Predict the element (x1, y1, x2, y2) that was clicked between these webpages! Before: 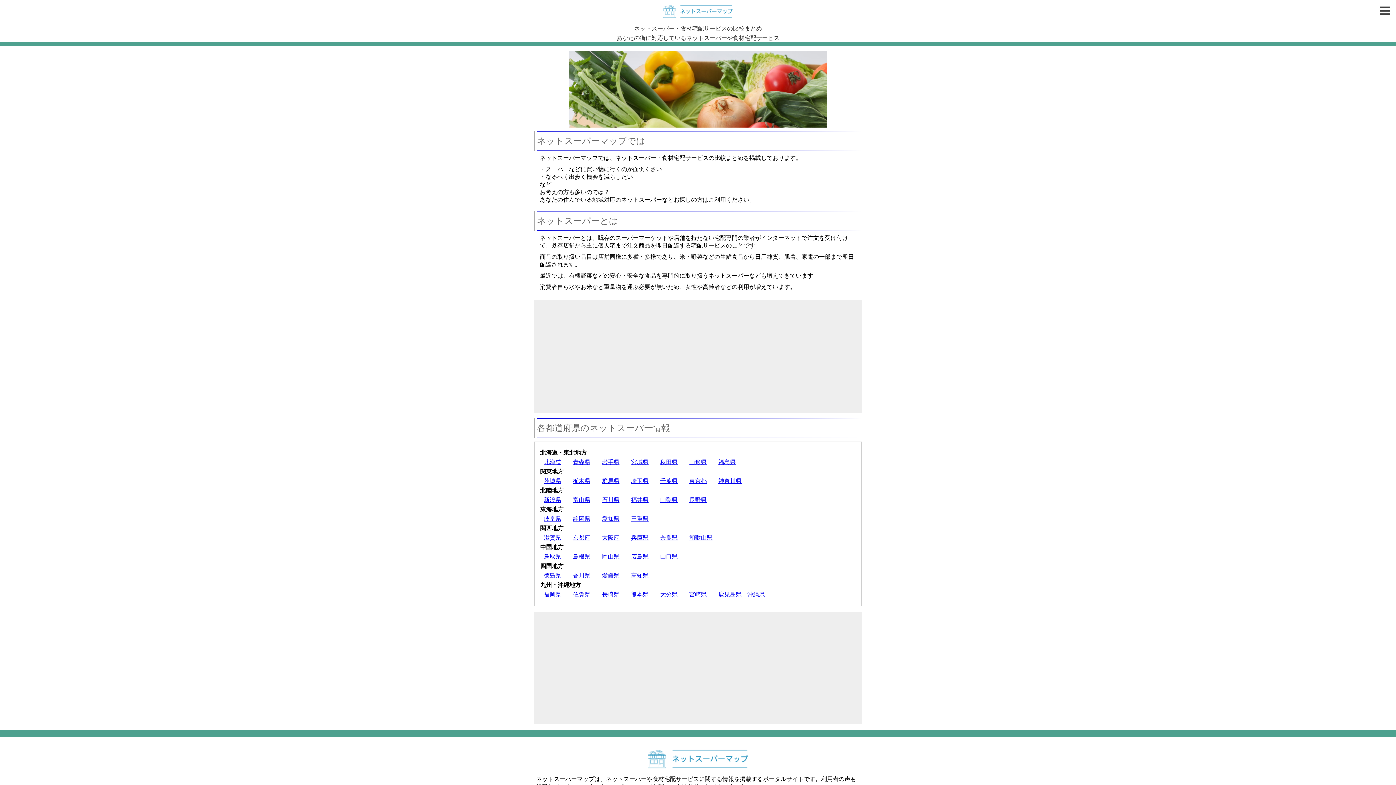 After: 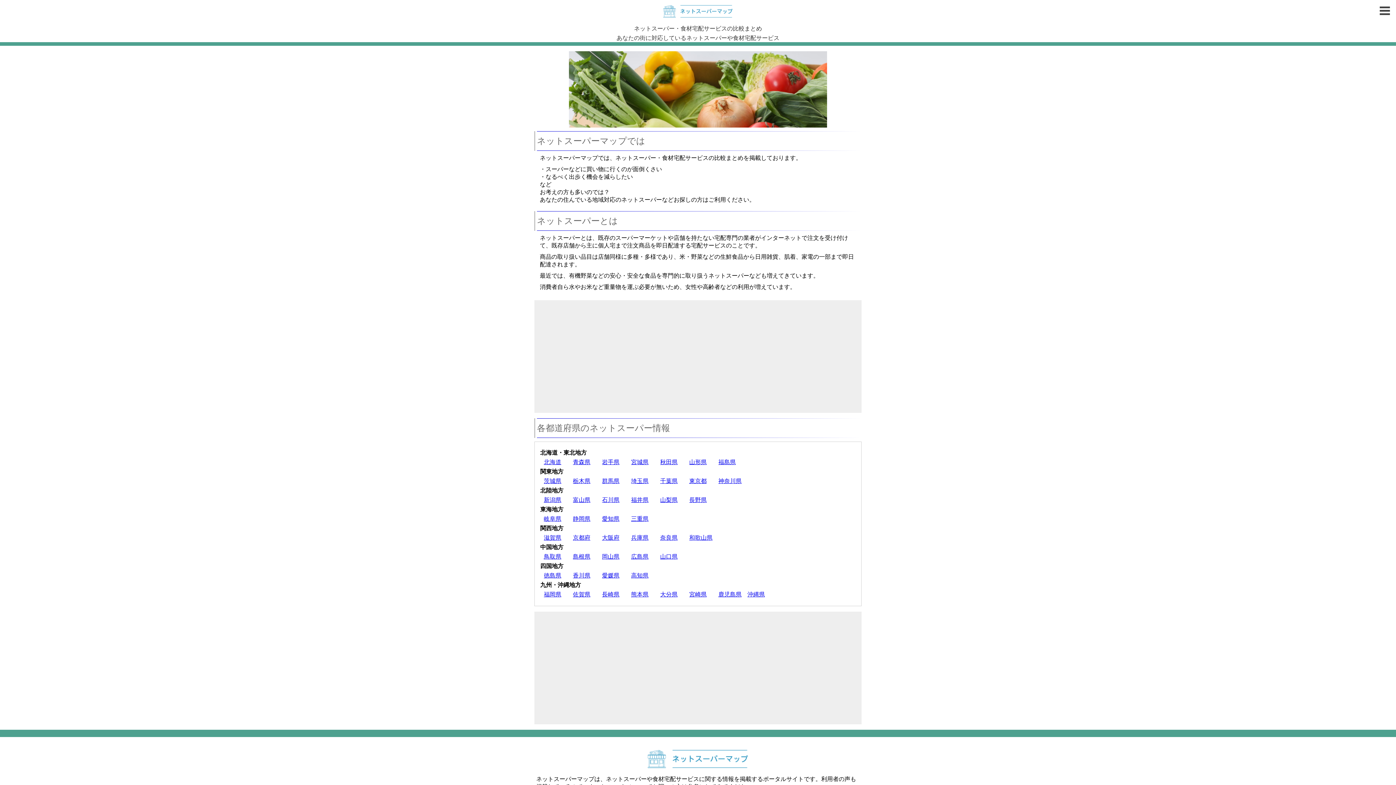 Action: bbox: (544, 497, 561, 503) label: 新潟県